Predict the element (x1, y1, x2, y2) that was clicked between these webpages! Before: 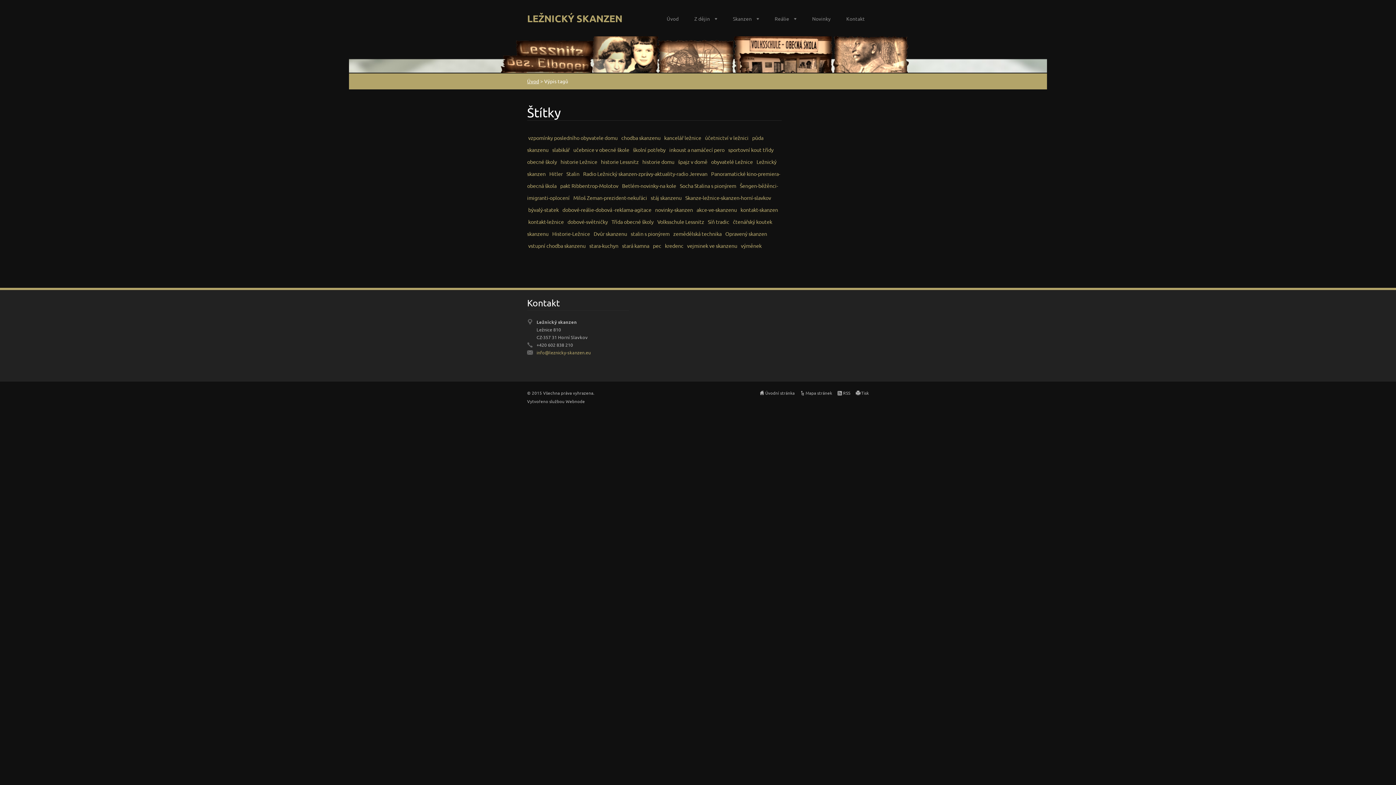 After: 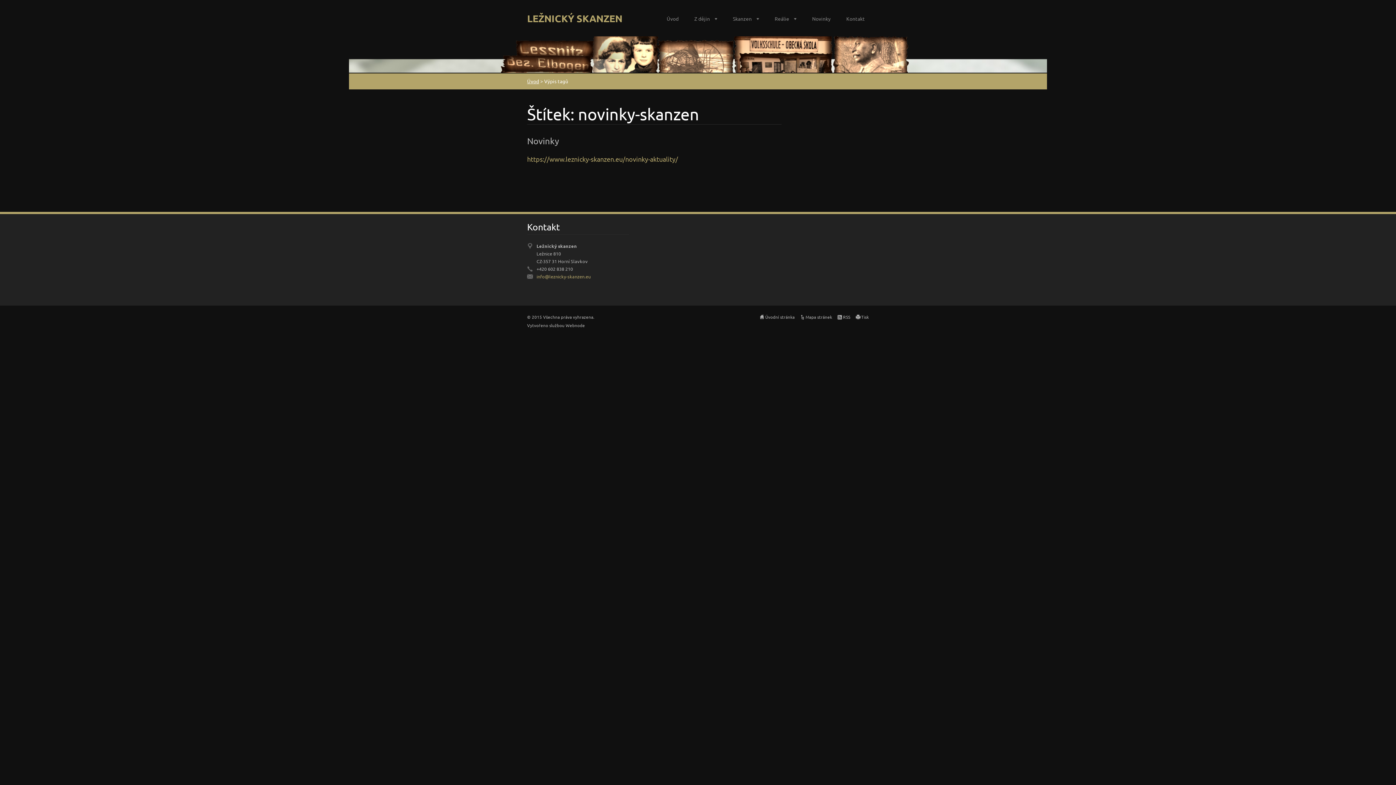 Action: label: novinky-skanzen bbox: (655, 206, 693, 213)